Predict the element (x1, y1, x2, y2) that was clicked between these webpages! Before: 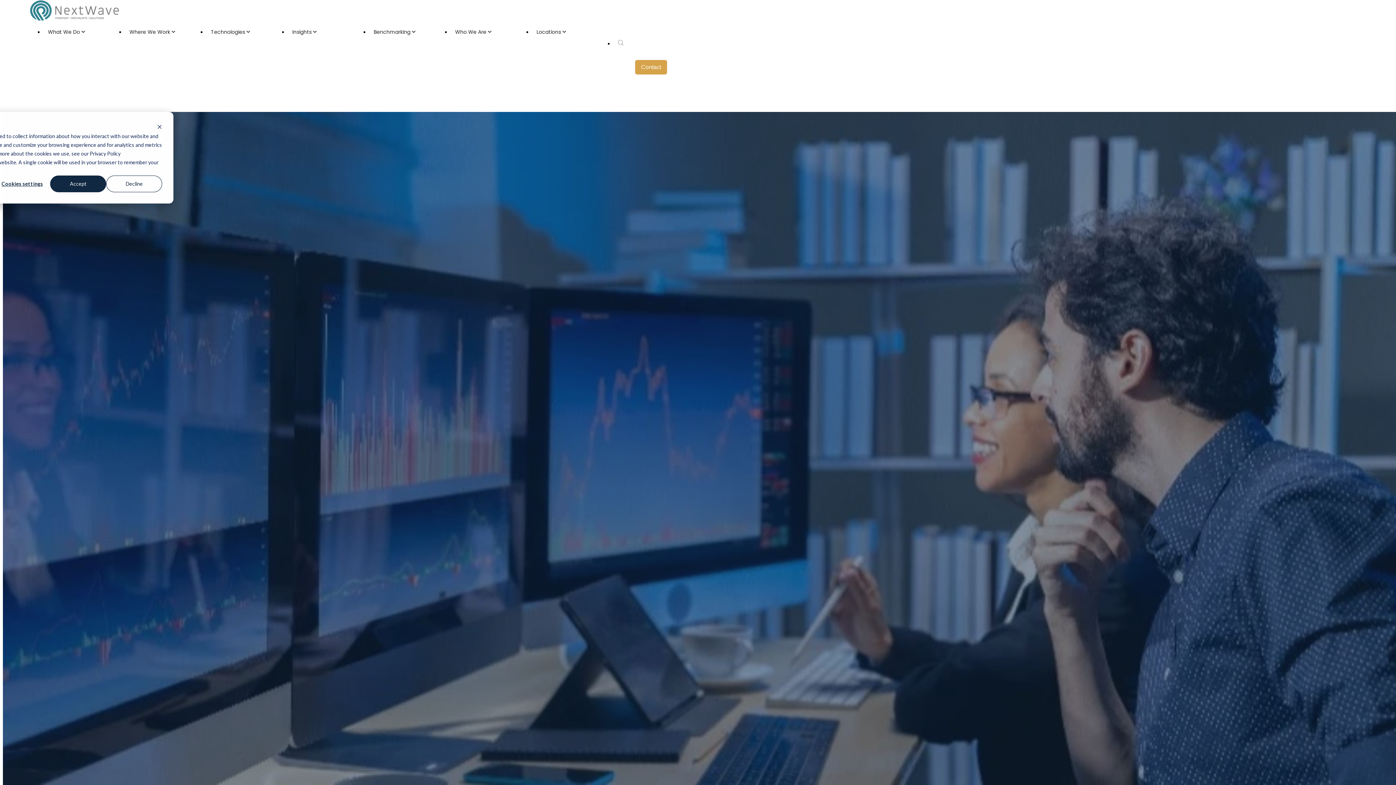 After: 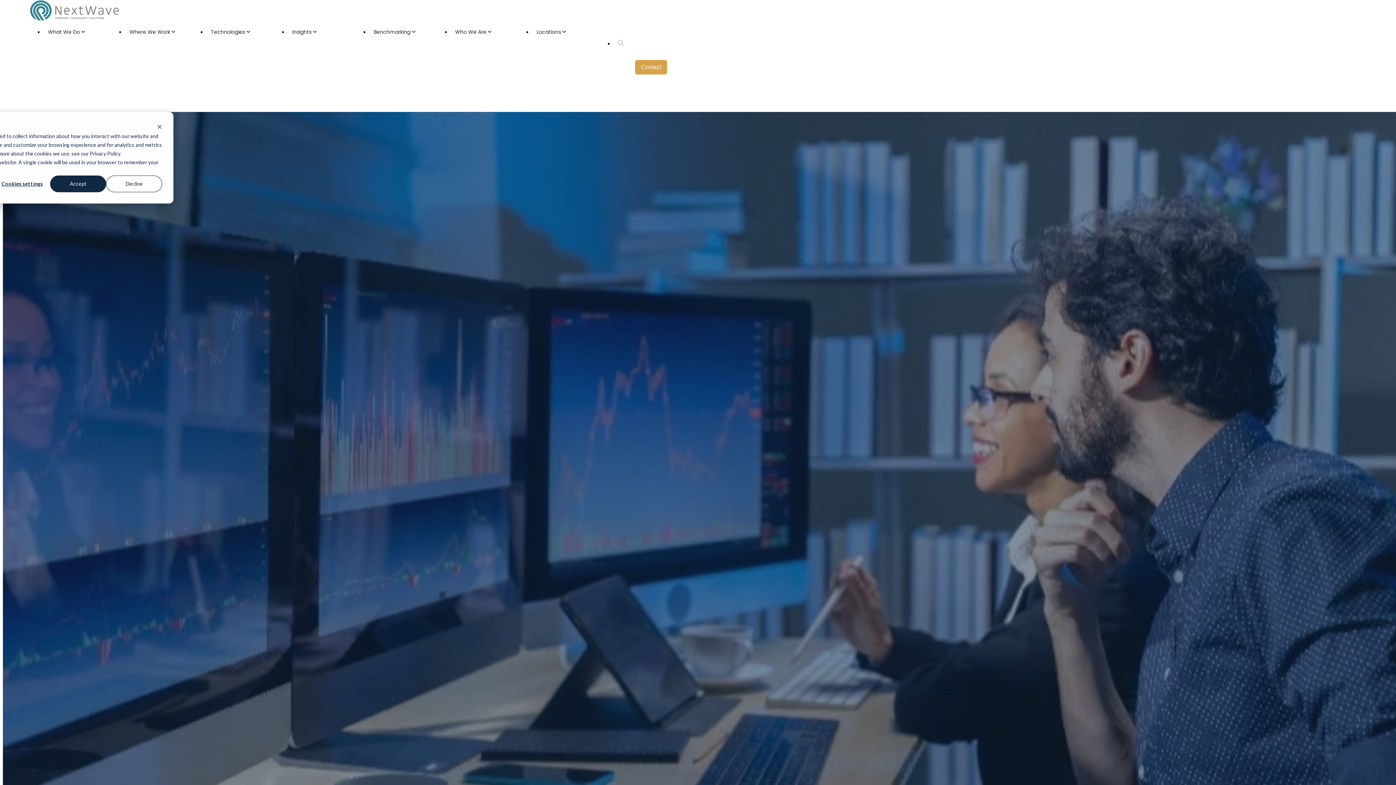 Action: bbox: (288, 16, 321, 47) label: Insights 